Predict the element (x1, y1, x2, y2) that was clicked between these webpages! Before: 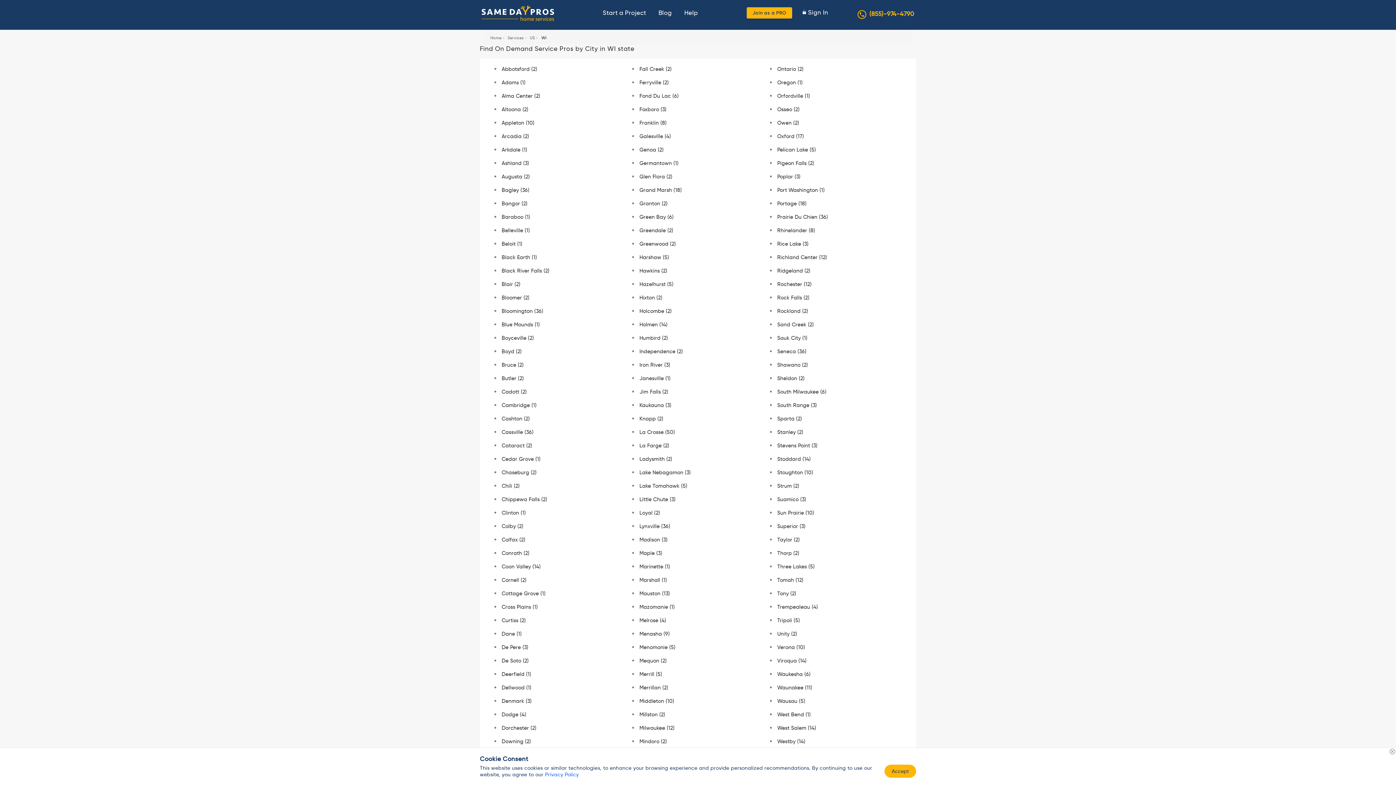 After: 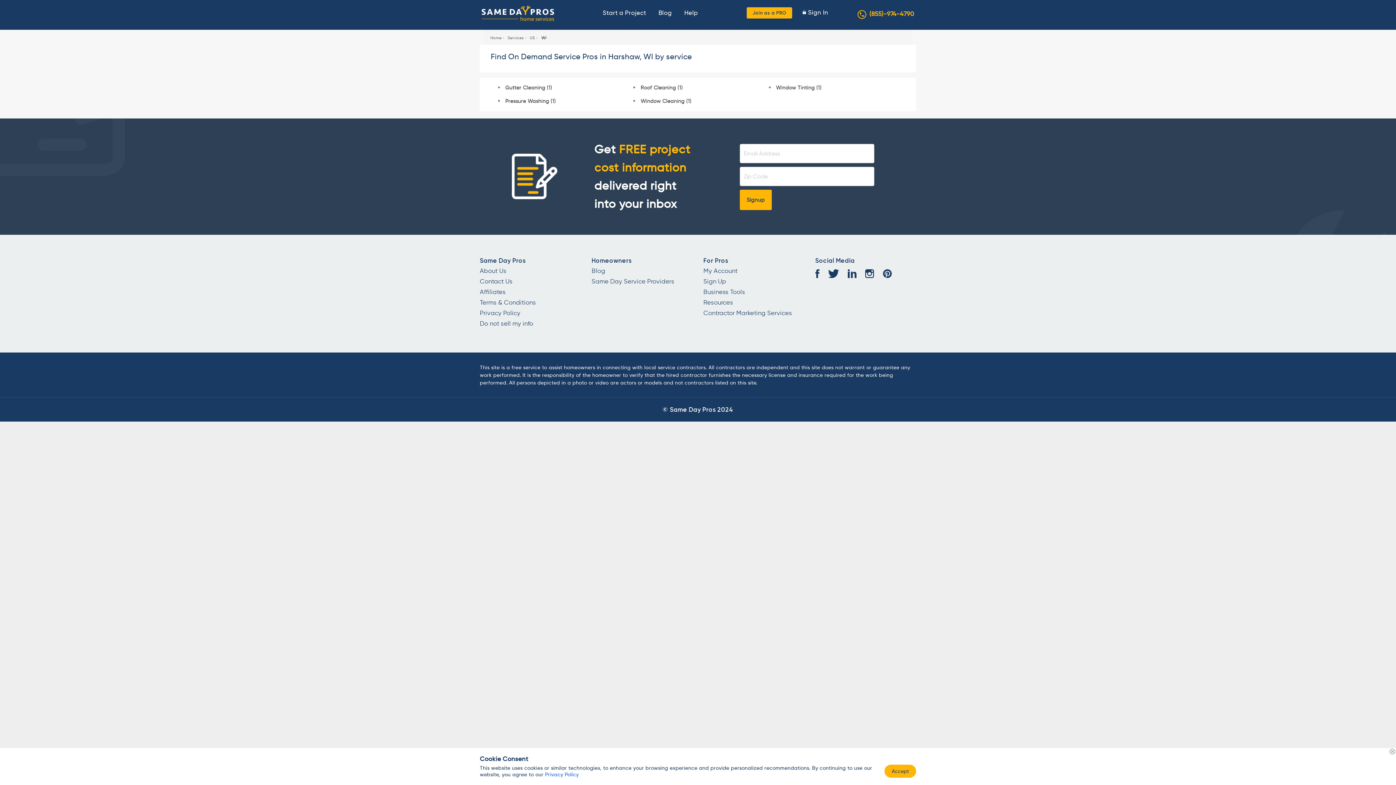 Action: bbox: (639, 251, 760, 263) label: Harshaw (5)